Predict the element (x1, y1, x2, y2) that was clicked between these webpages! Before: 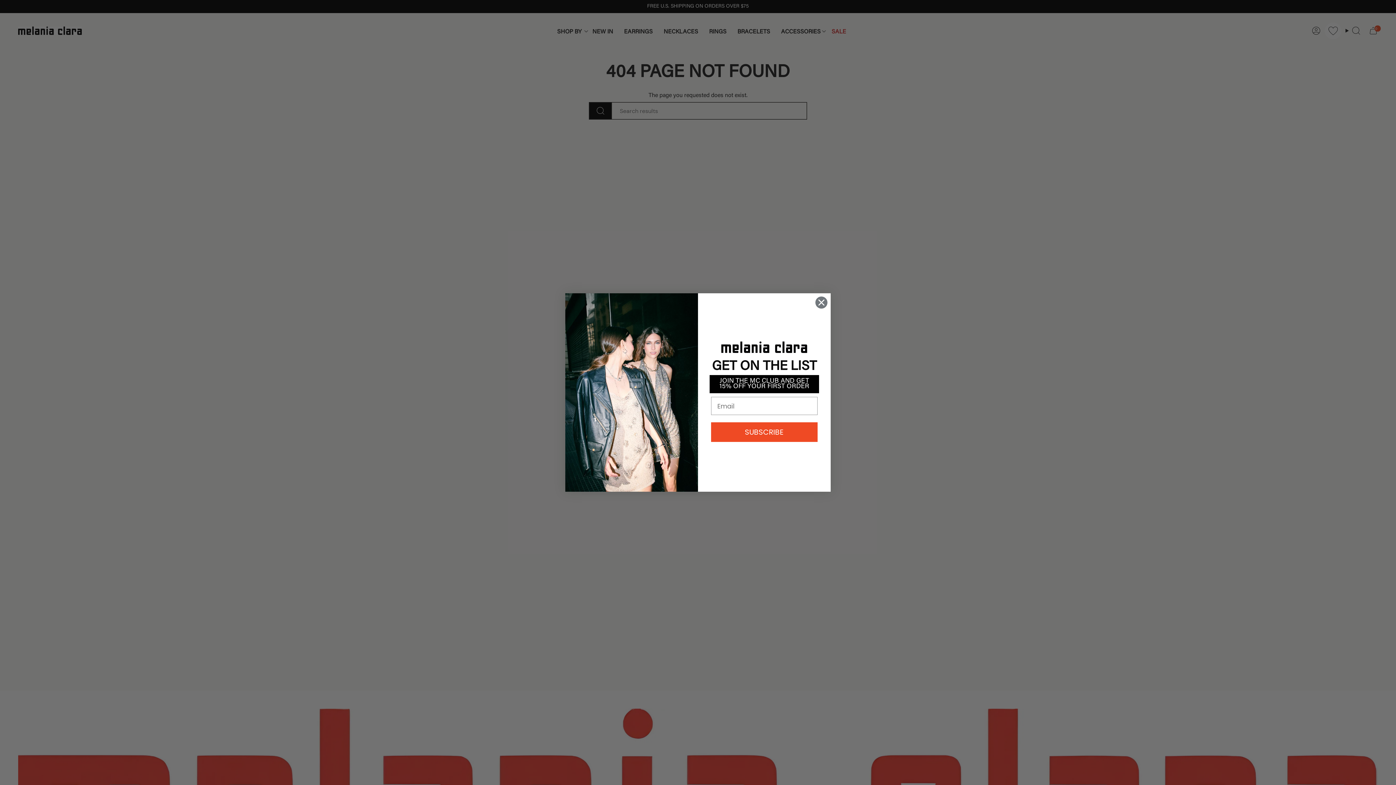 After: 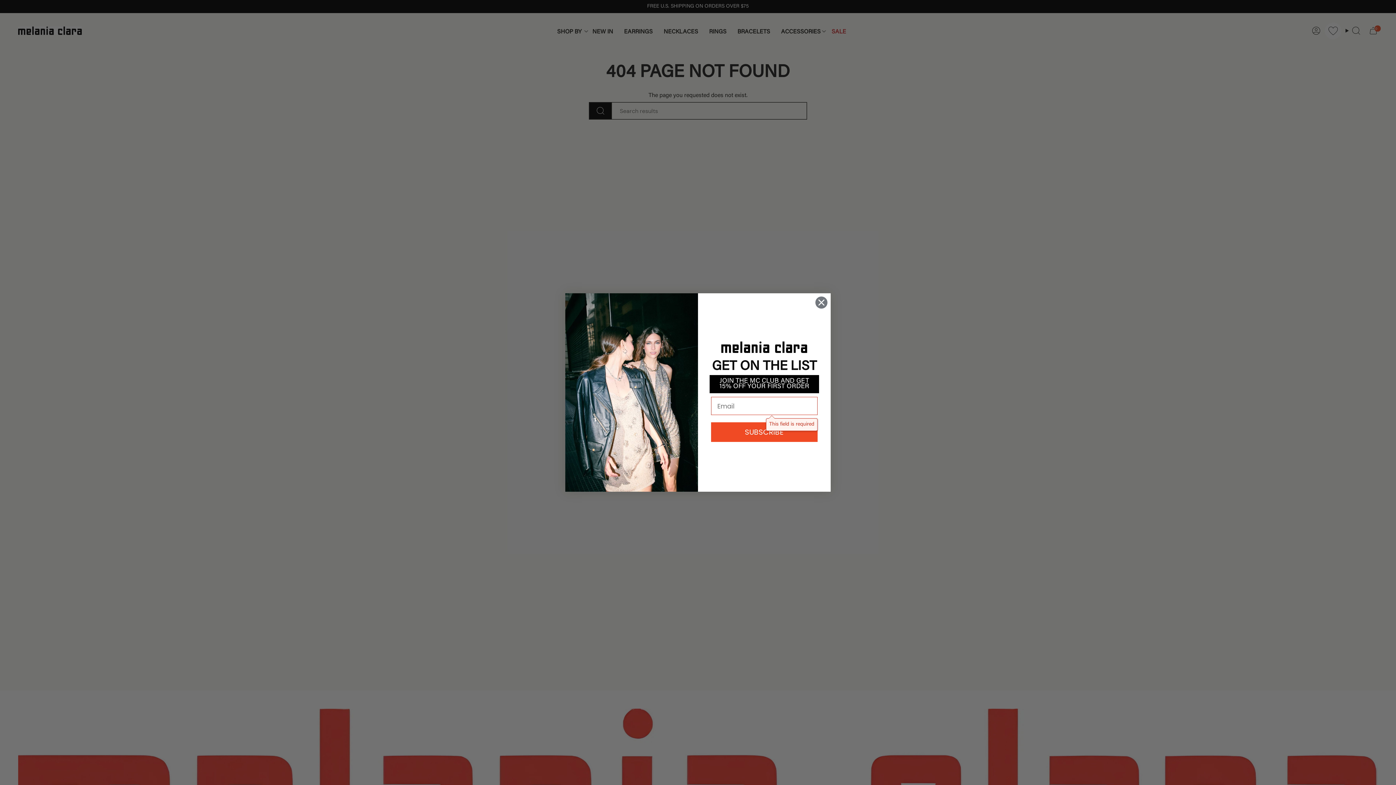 Action: label: SUBSCRIBE bbox: (711, 422, 817, 442)